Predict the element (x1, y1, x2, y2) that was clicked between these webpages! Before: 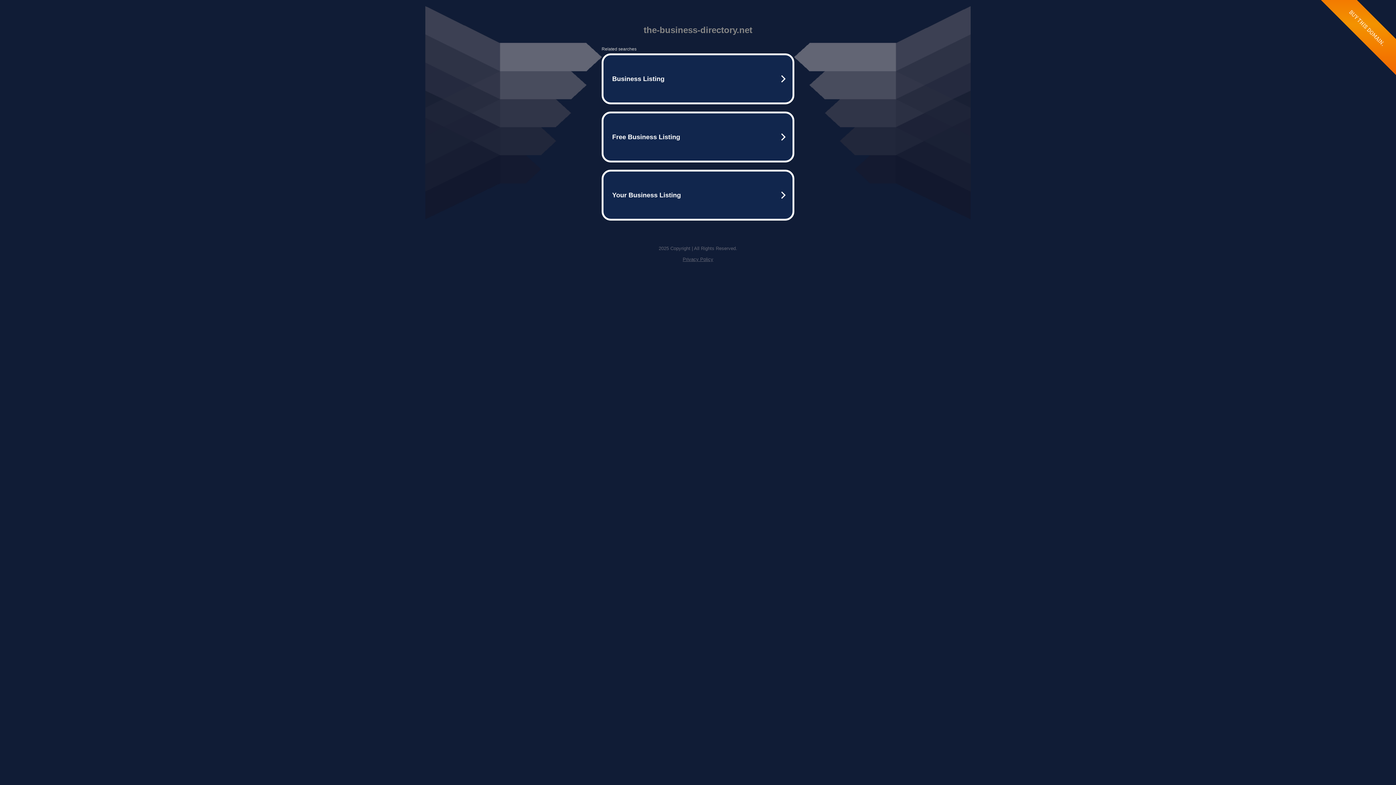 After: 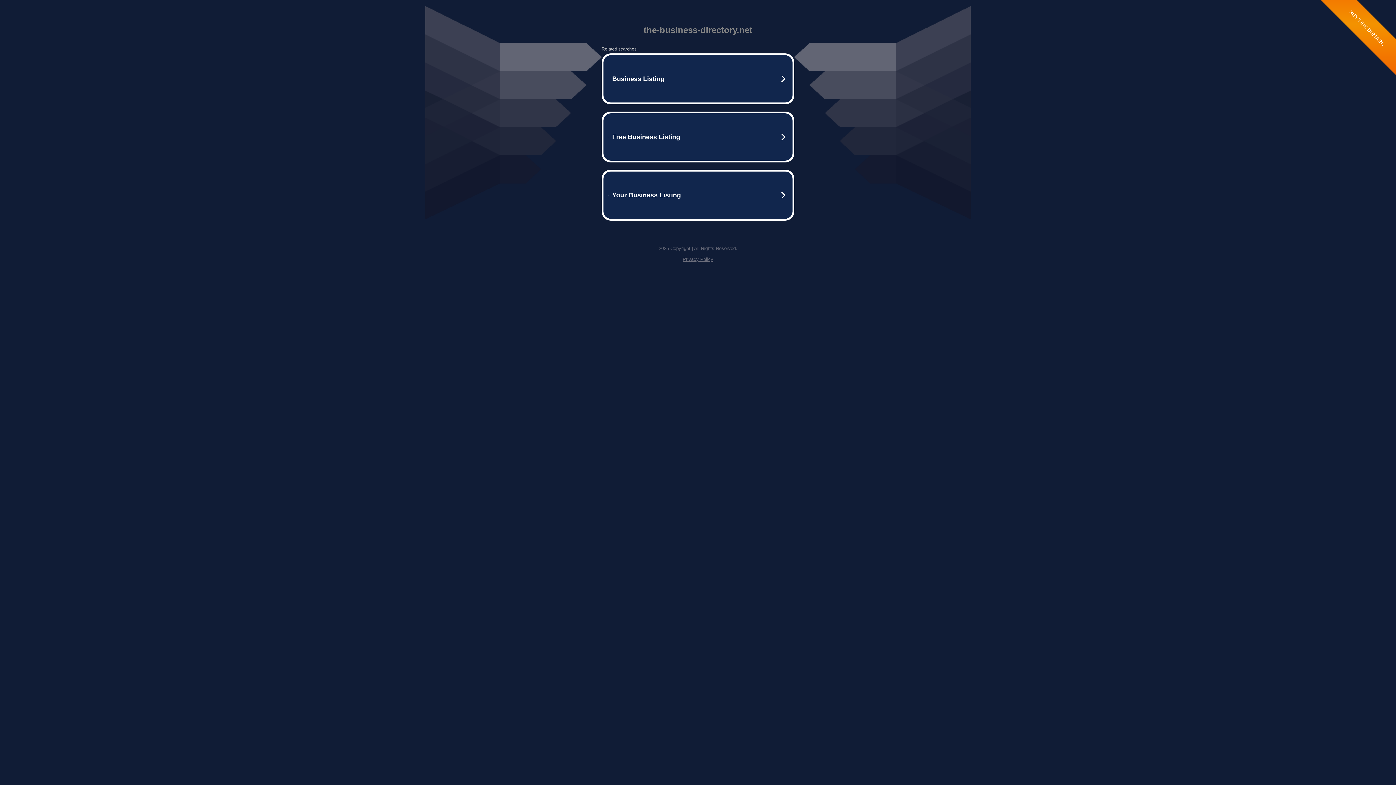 Action: bbox: (682, 256, 713, 262) label: Privacy Policy